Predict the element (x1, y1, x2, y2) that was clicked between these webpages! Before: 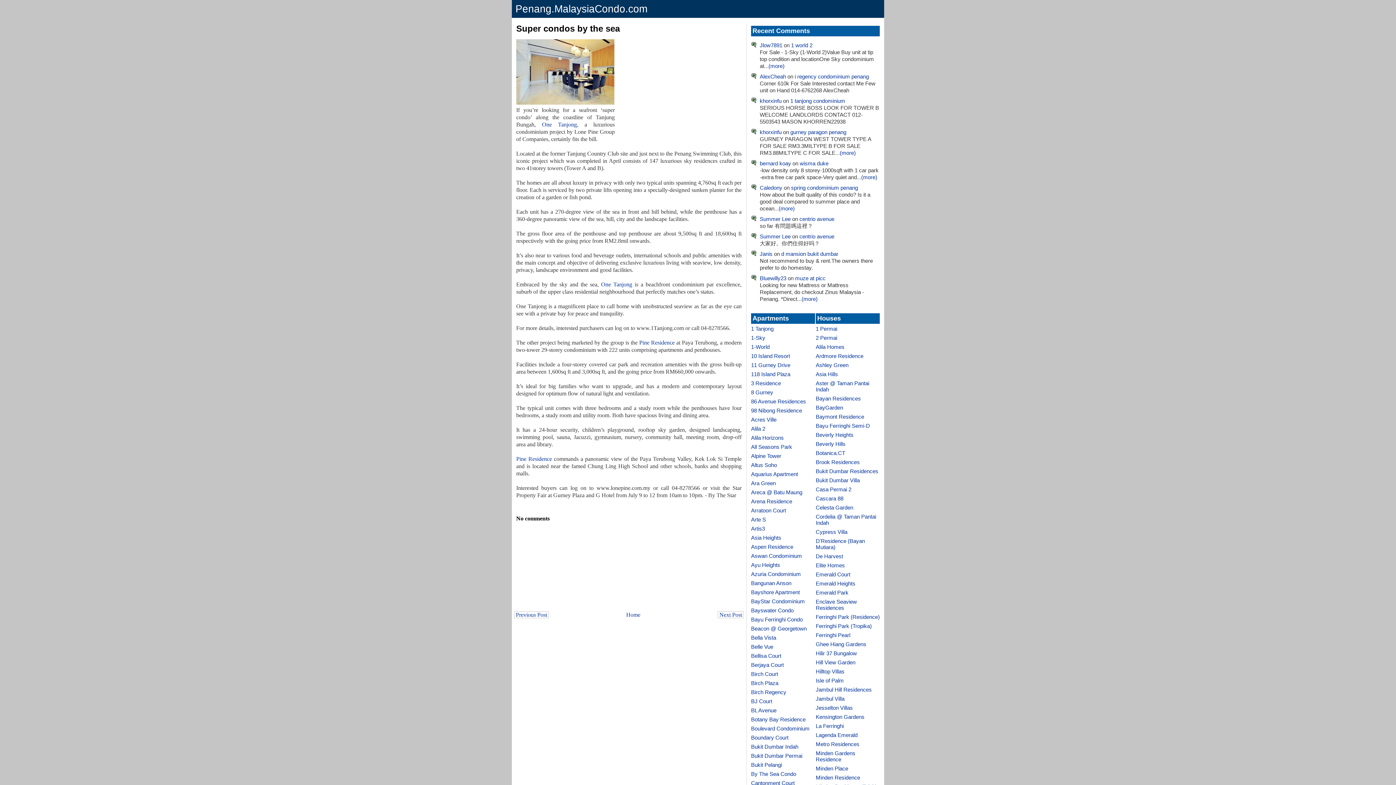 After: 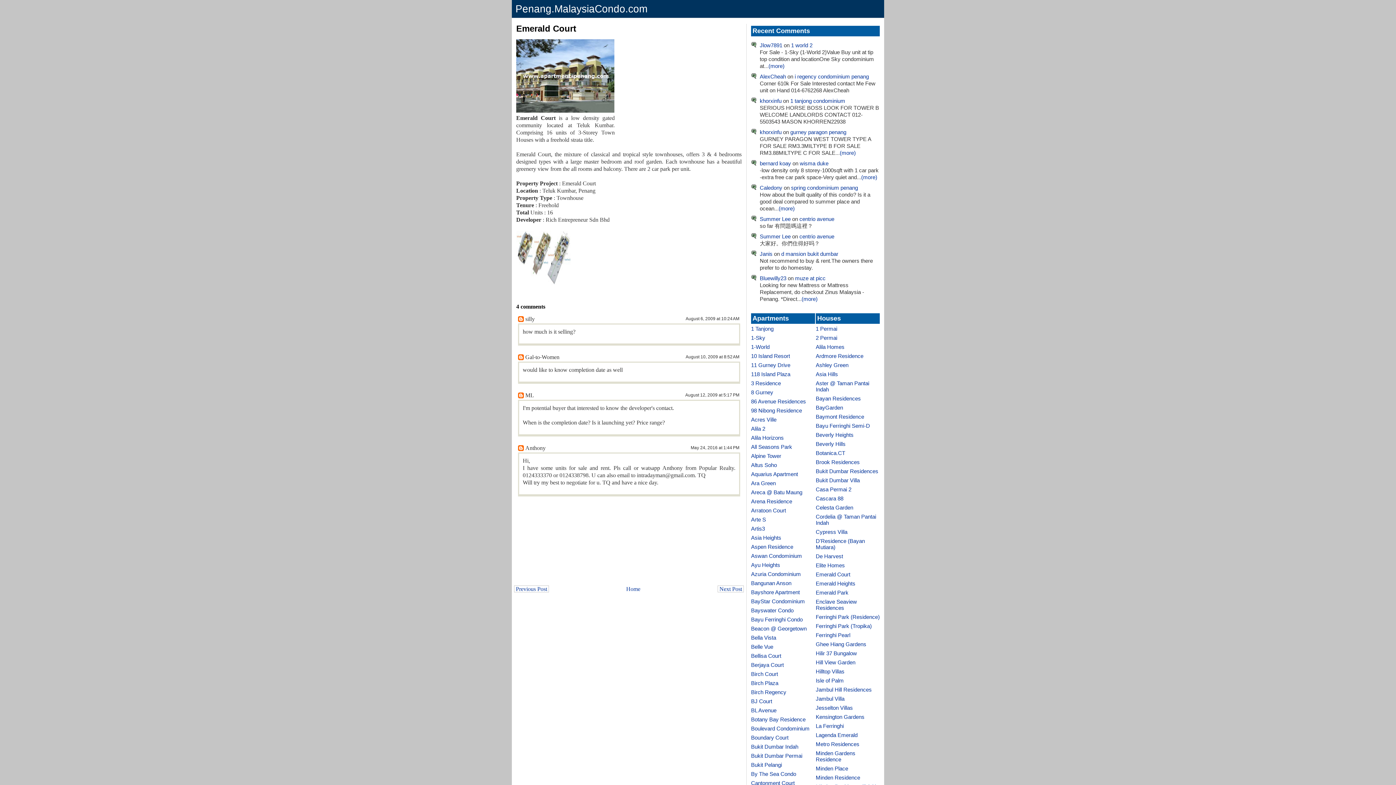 Action: bbox: (816, 571, 850, 577) label: Emerald Court